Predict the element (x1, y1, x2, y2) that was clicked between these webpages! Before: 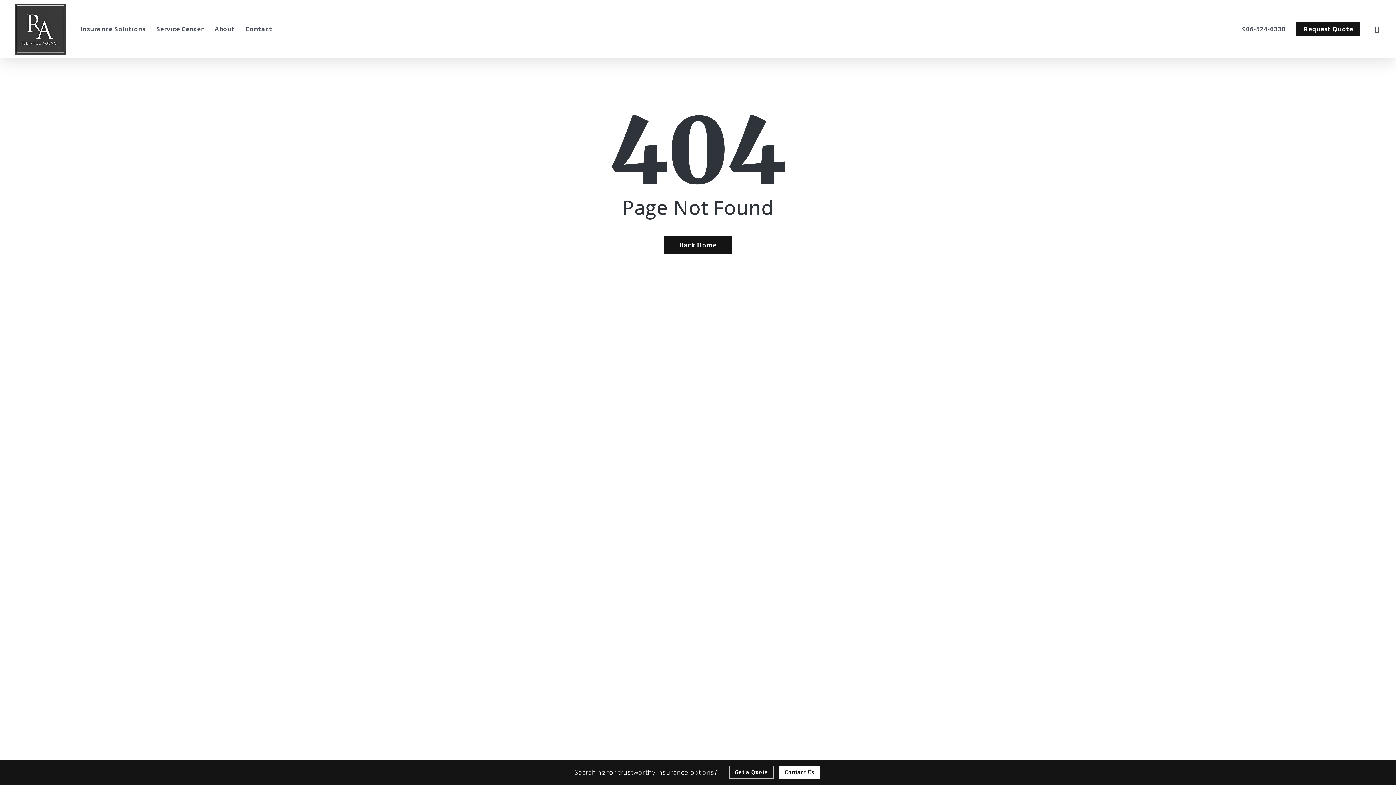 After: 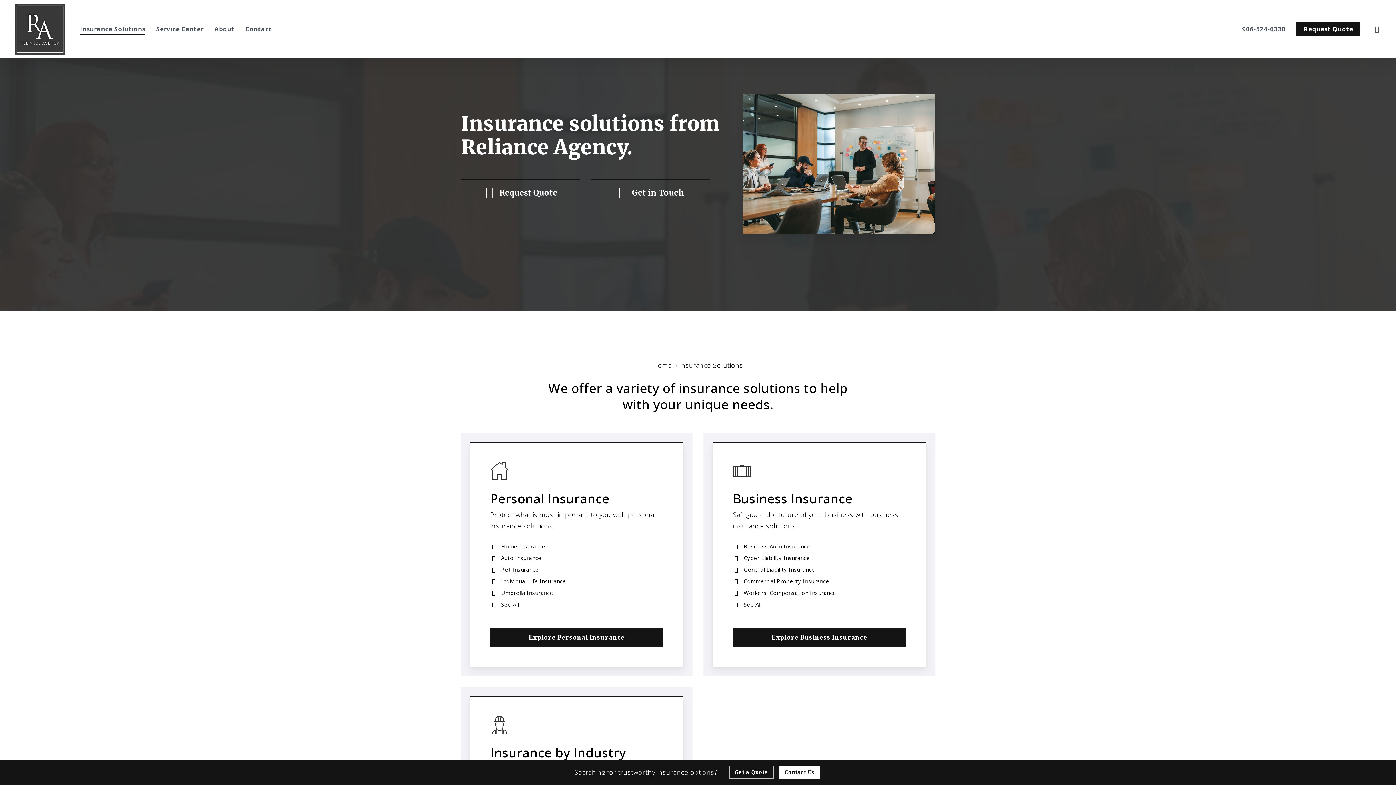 Action: bbox: (80, 25, 145, 32) label: Insurance Solutions - Visit page Insurance Solutions